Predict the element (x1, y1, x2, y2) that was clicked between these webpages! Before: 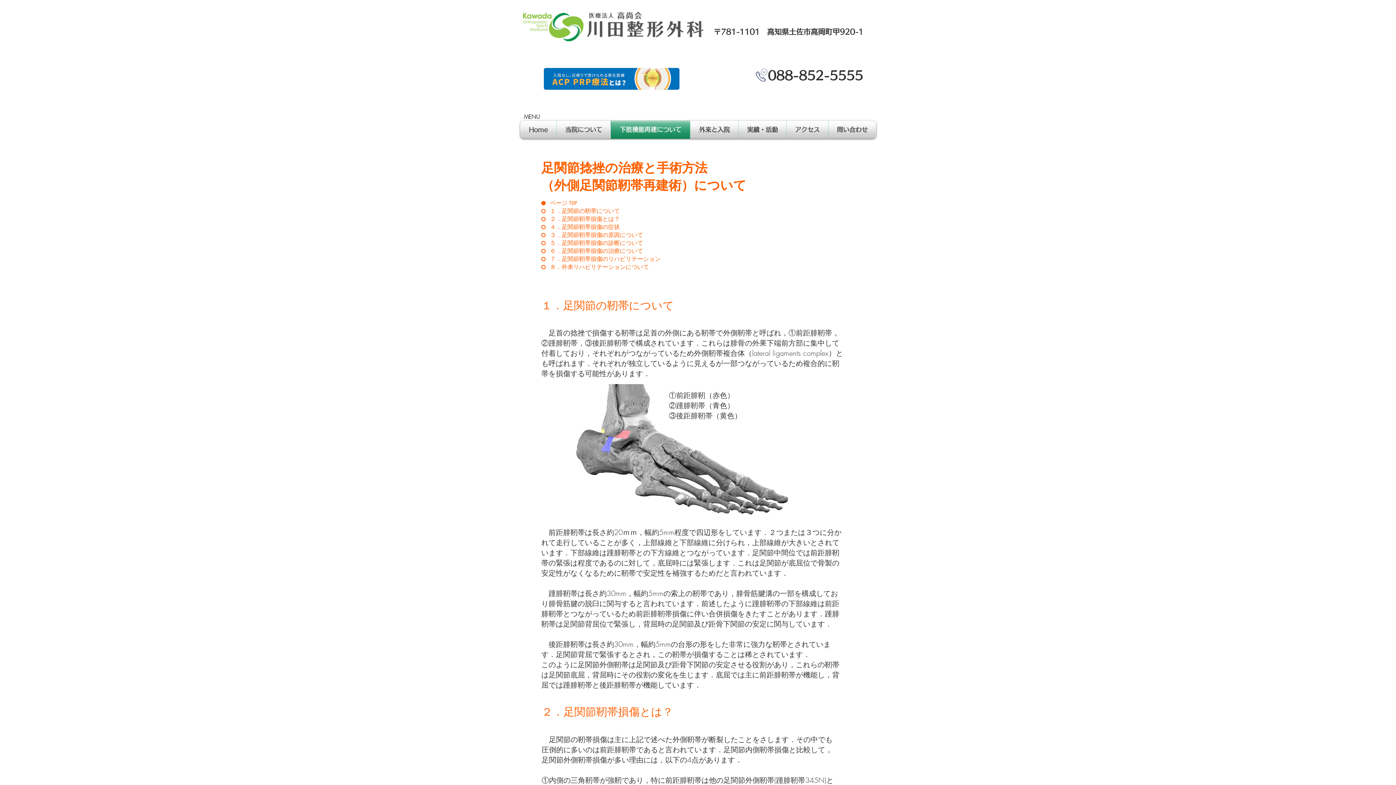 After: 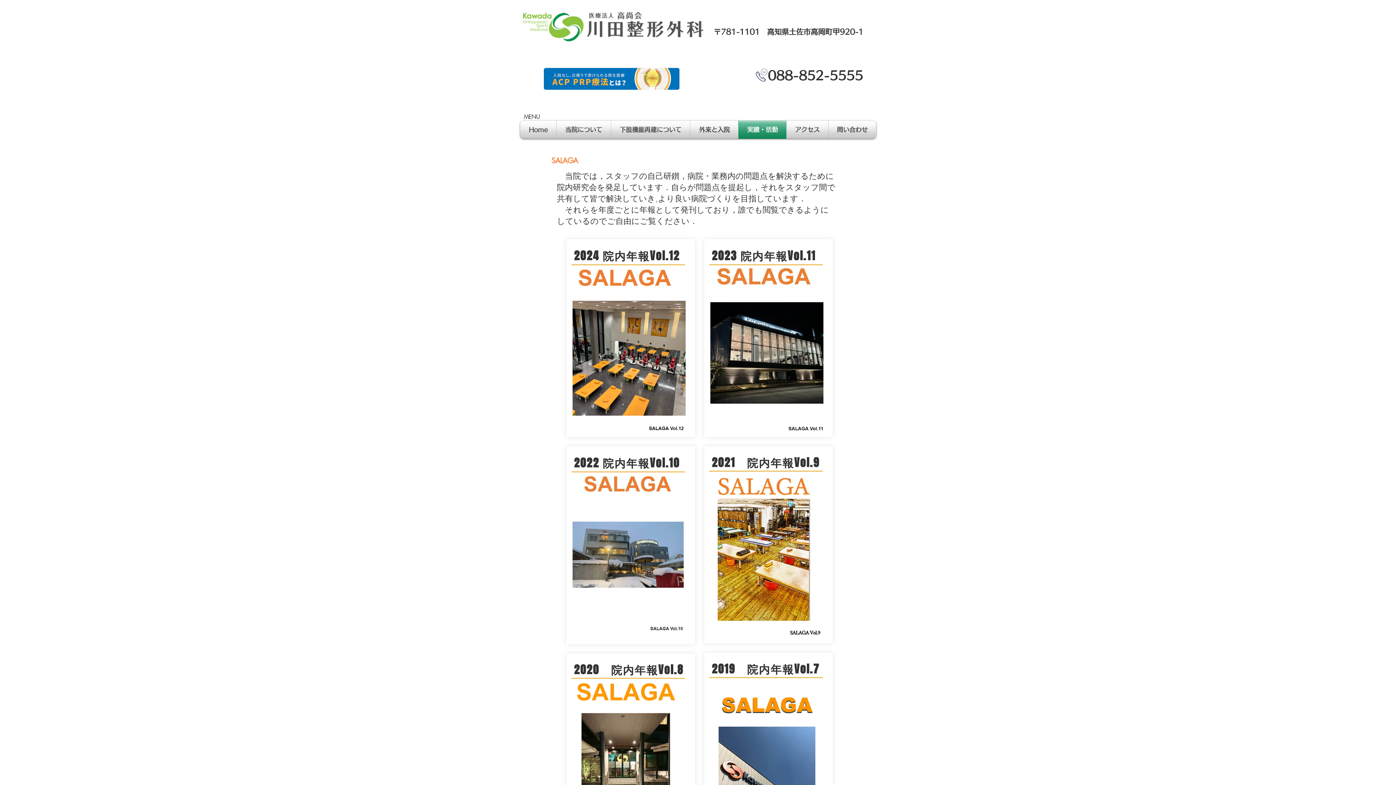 Action: label: 実績・活動 bbox: (738, 120, 786, 138)